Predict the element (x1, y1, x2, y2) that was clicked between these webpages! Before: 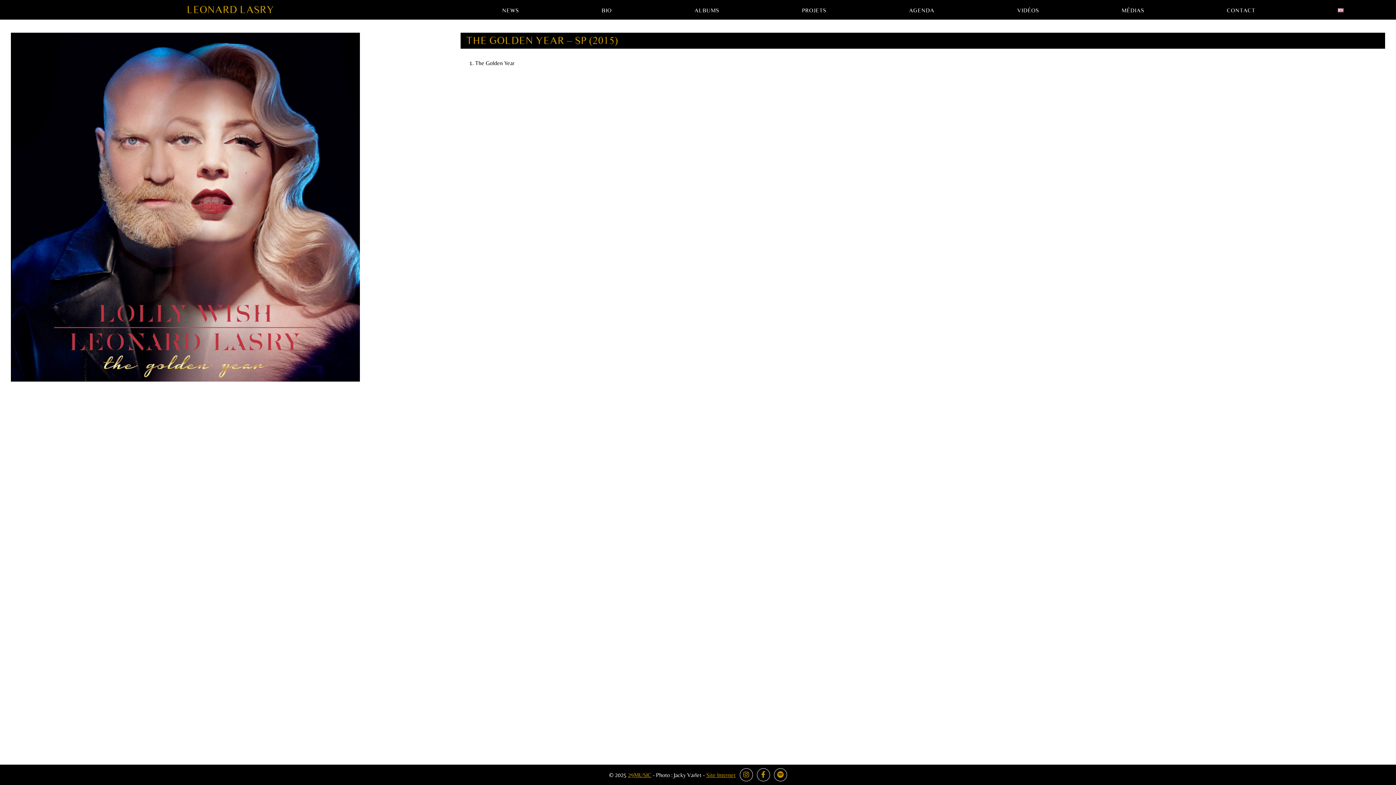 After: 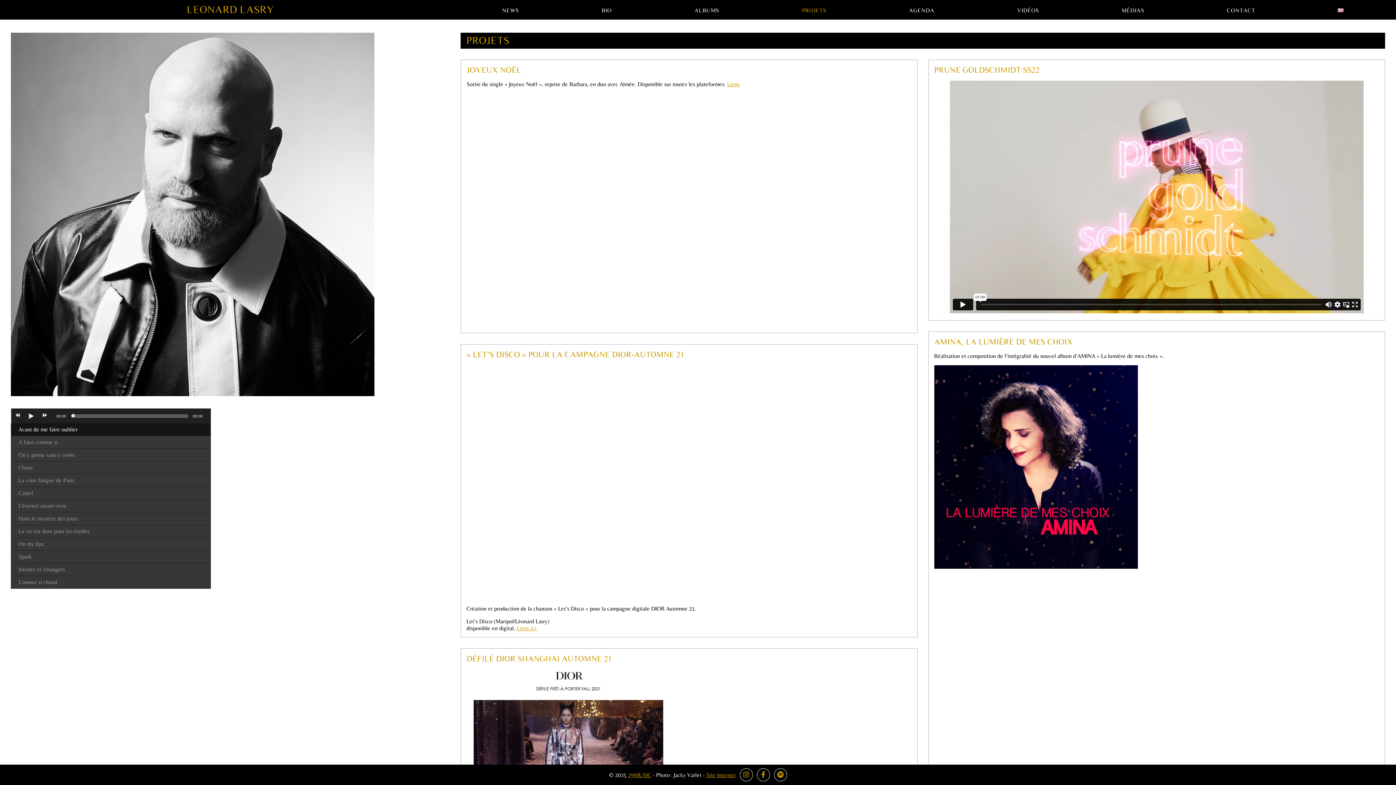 Action: bbox: (760, 5, 867, 16) label: PROJETS